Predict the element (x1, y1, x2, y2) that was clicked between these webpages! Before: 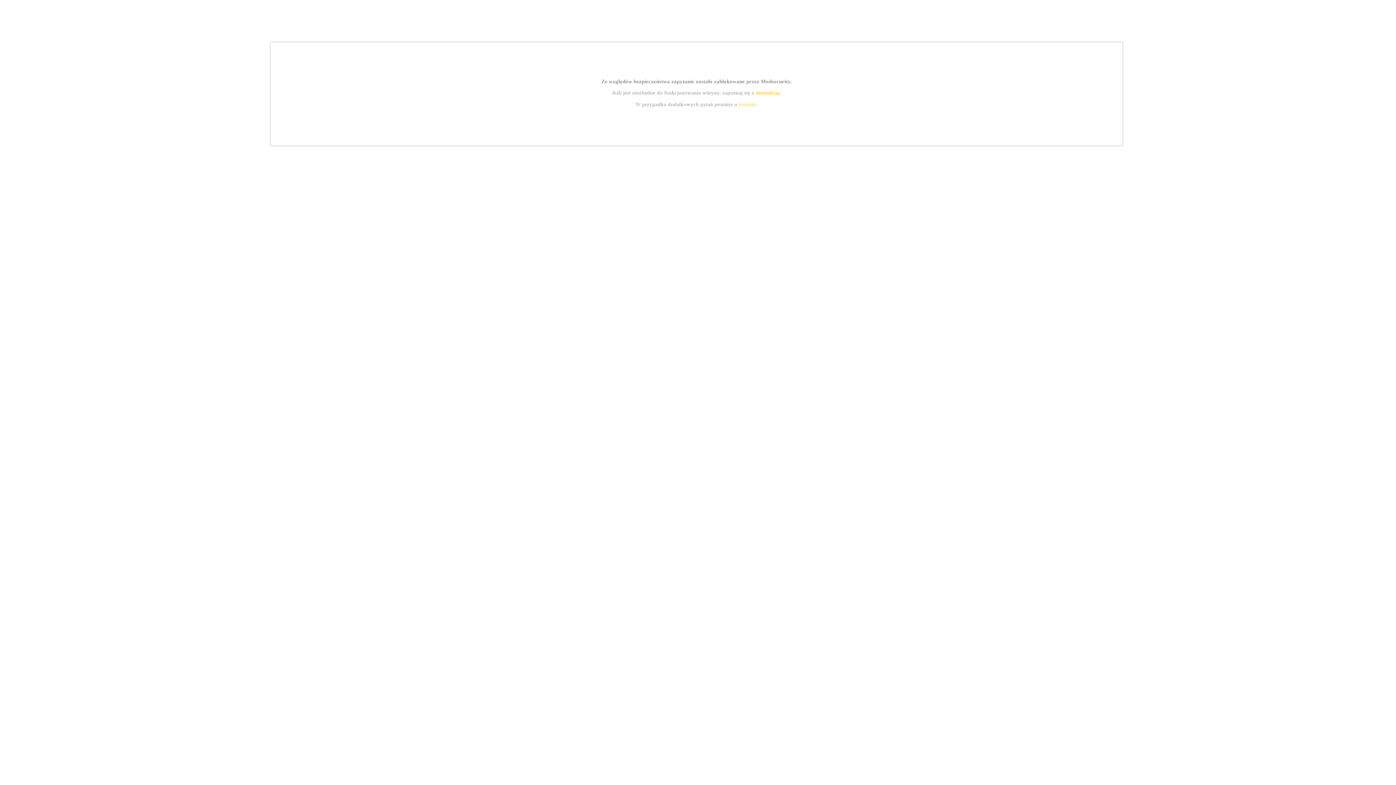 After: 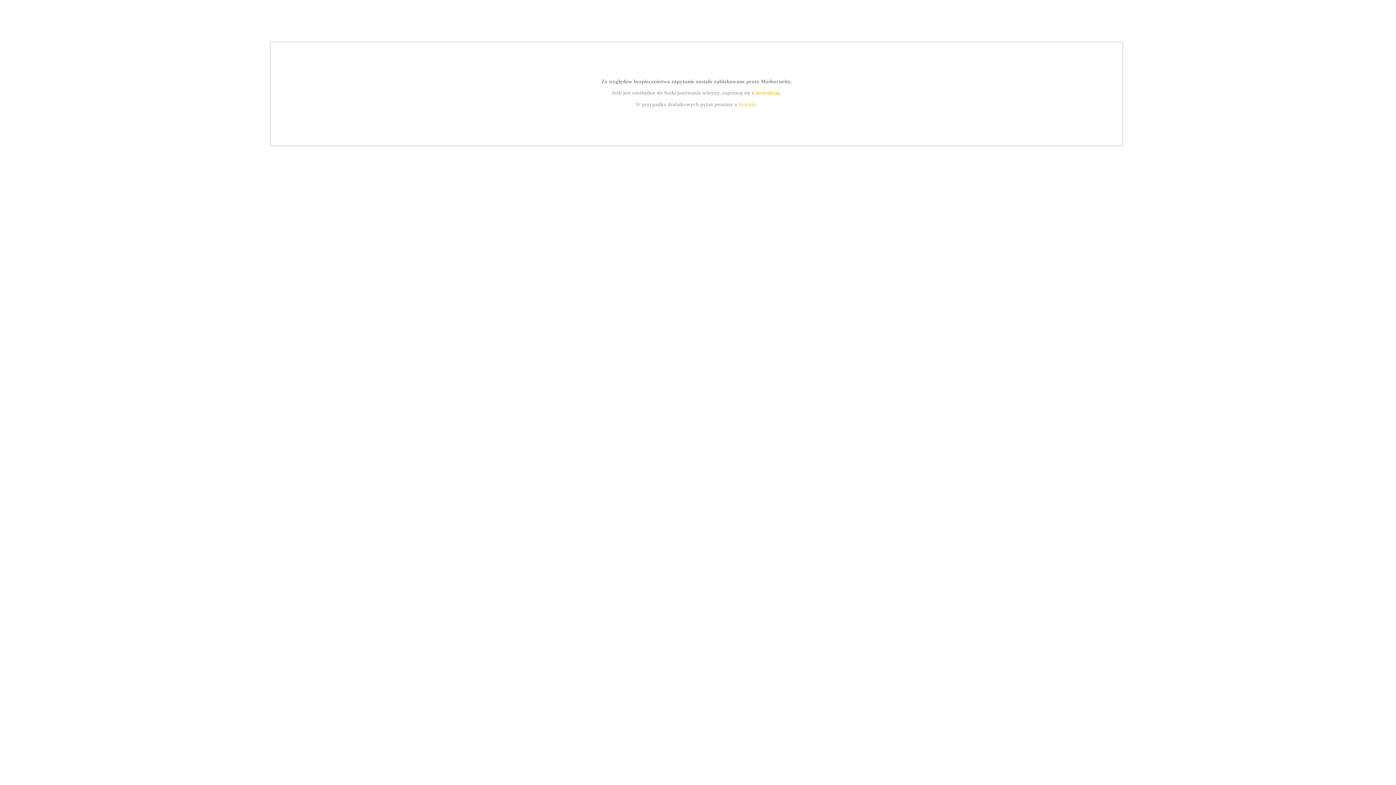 Action: bbox: (739, 101, 756, 107) label: kontakt